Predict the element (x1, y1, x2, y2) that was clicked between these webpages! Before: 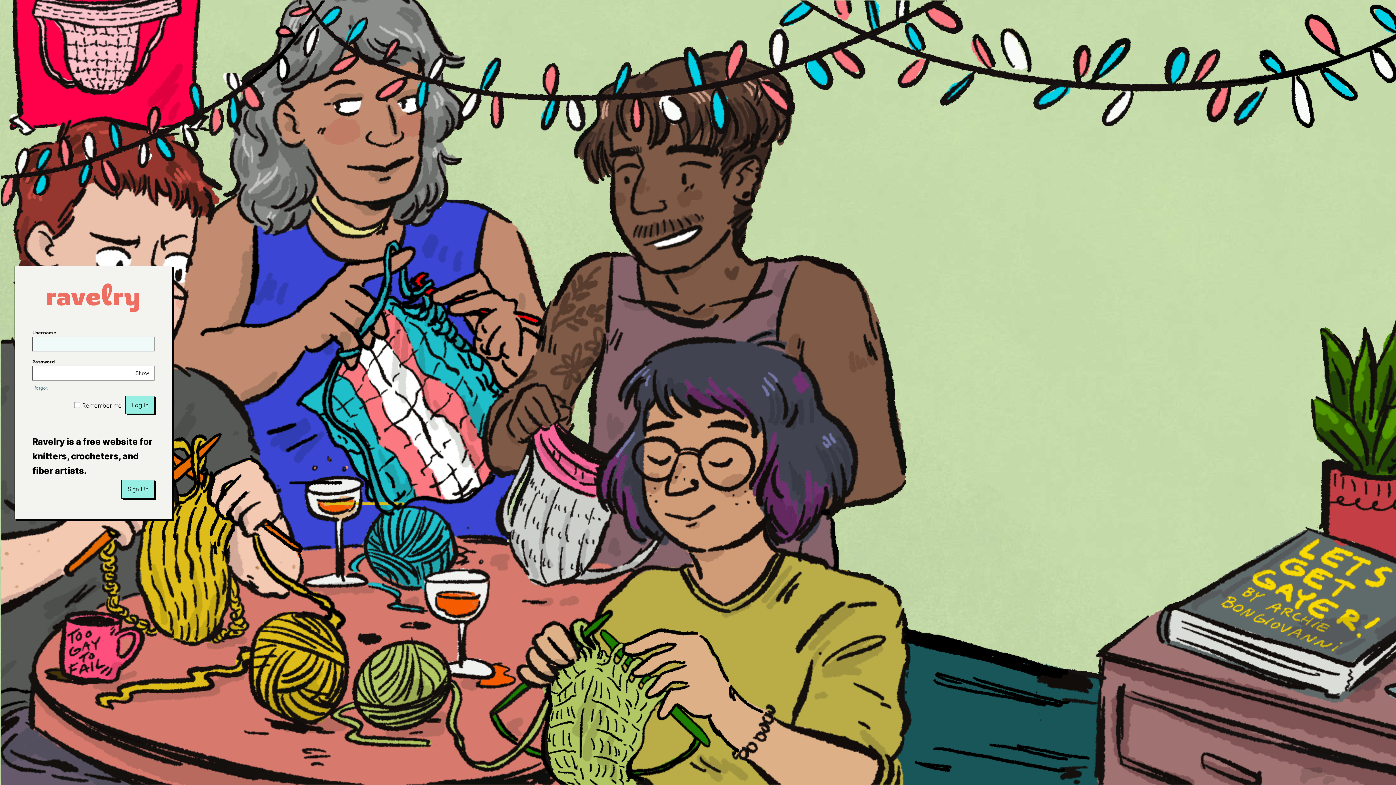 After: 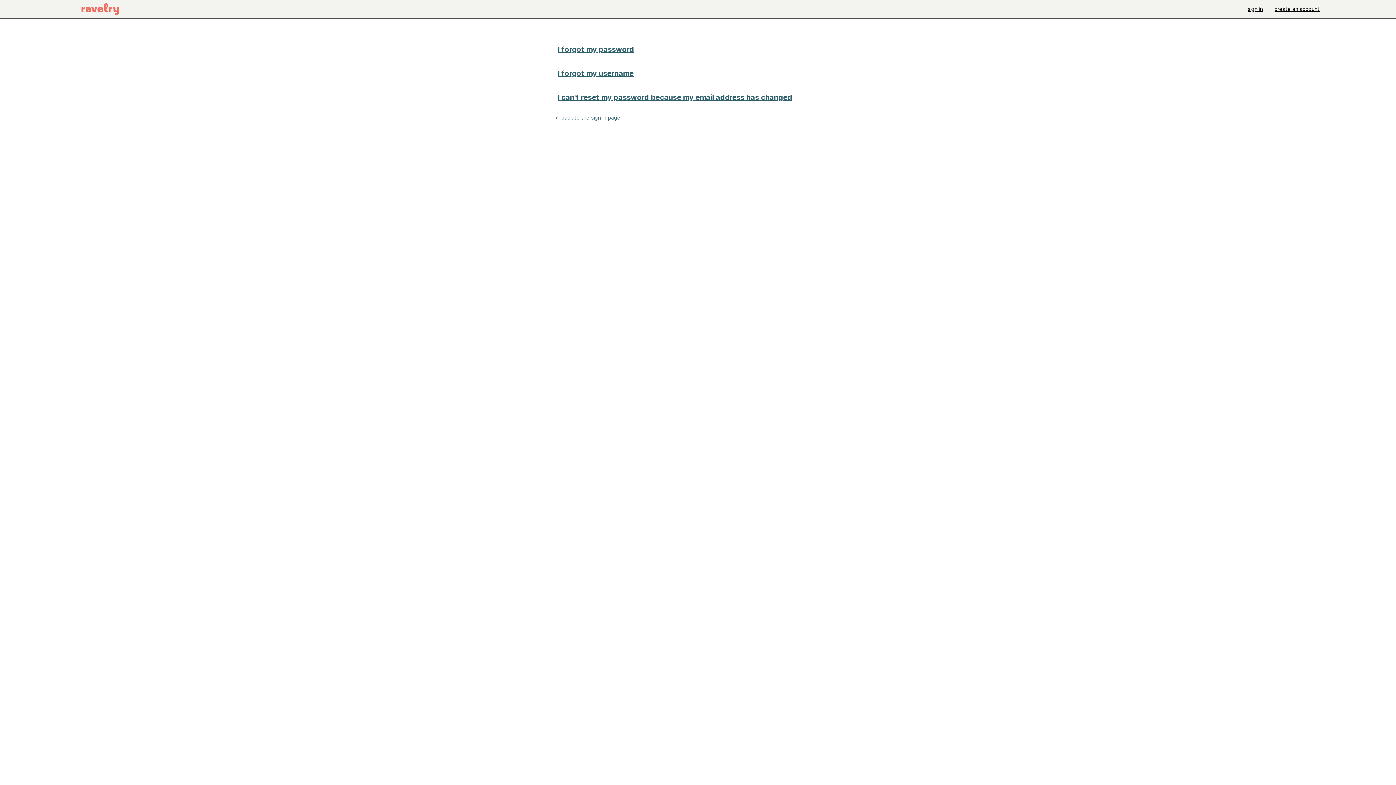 Action: bbox: (32, 385, 47, 391) label: I forgot